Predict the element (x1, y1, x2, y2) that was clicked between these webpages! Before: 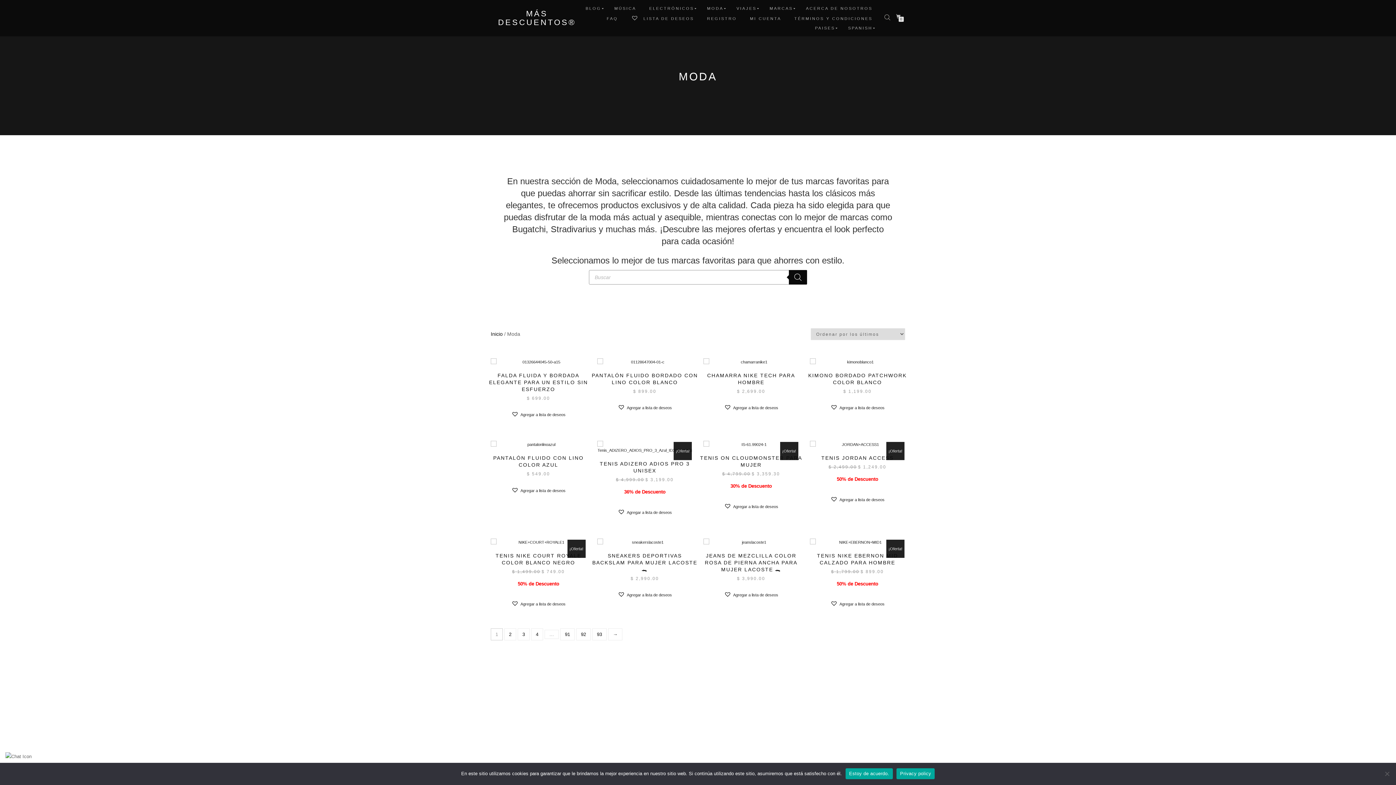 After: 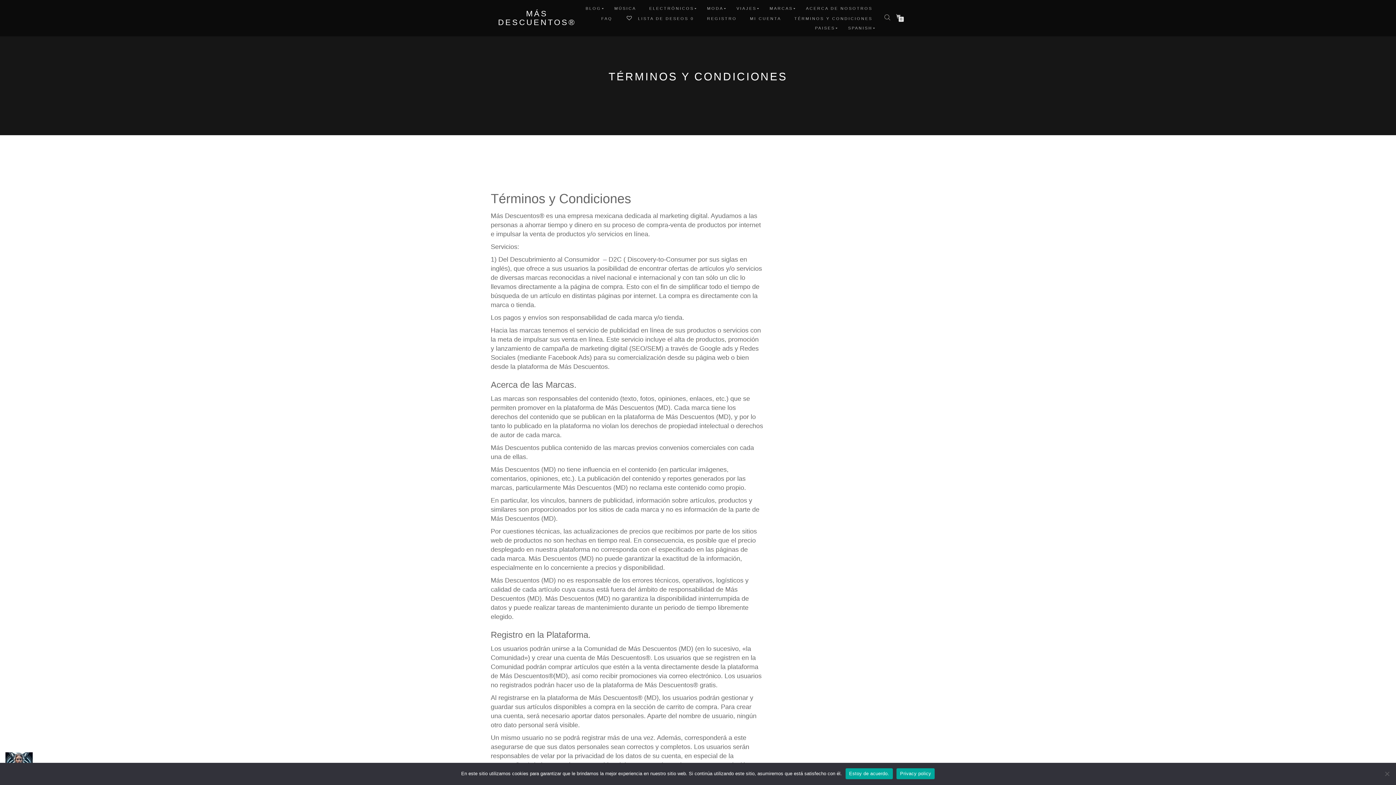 Action: label: TÉRMINOS Y CONDICIONES bbox: (789, 13, 878, 23)